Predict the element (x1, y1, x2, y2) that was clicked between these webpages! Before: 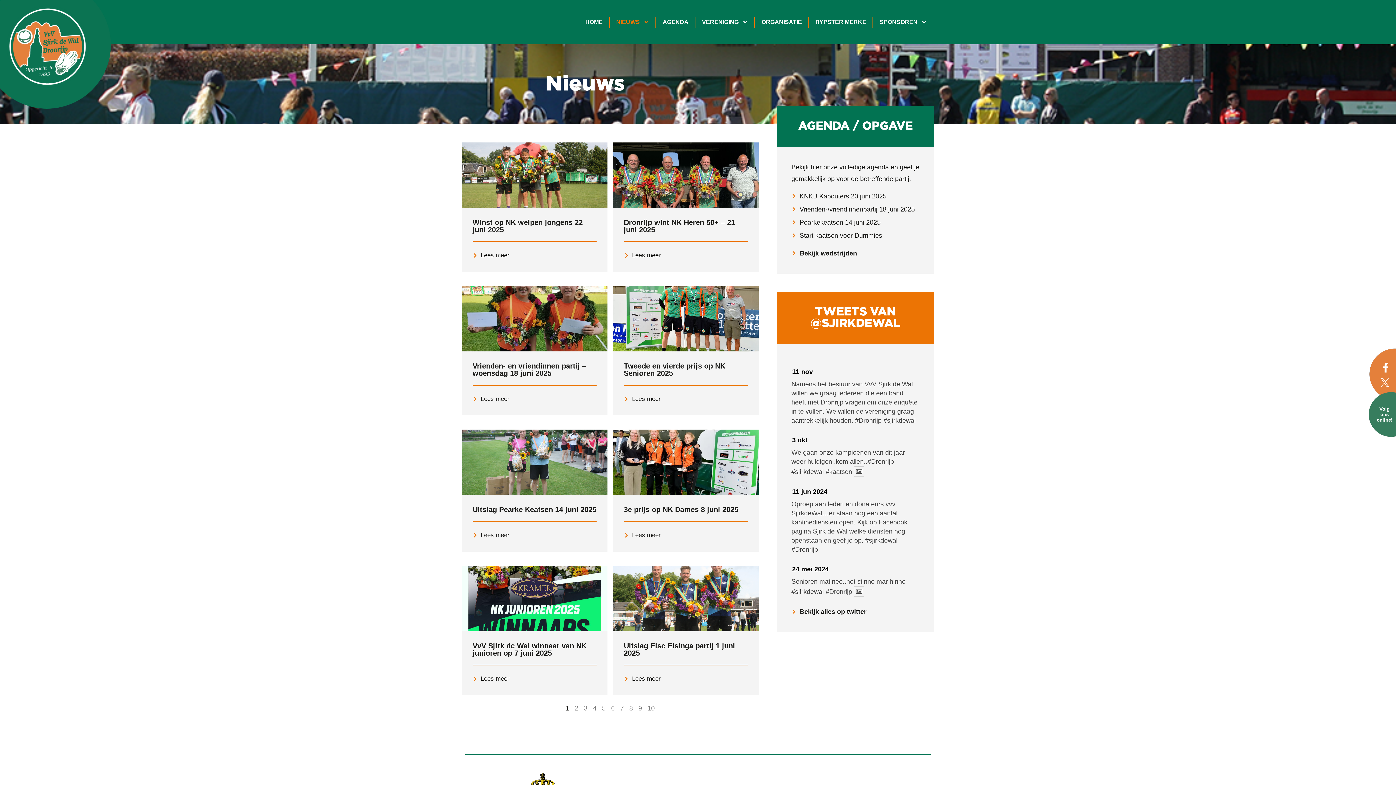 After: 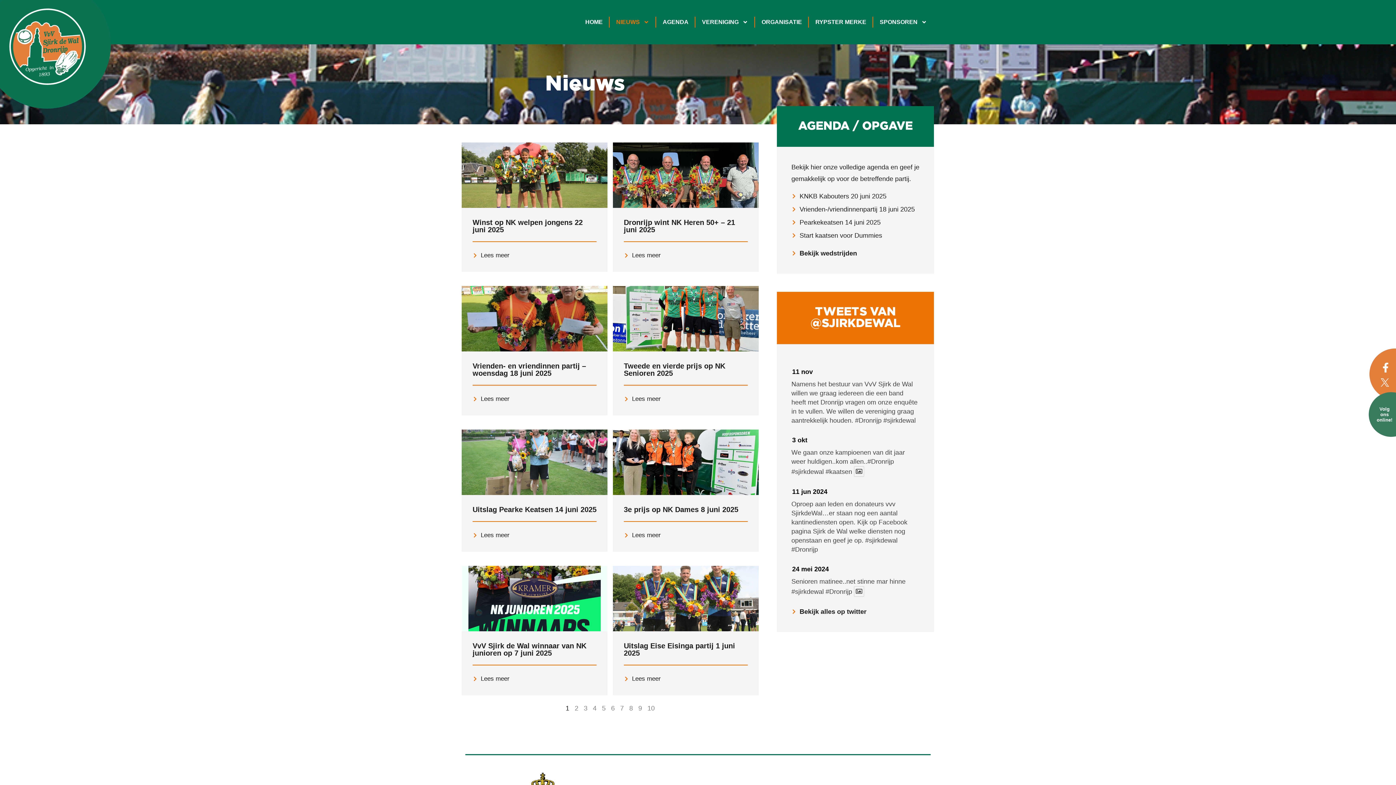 Action: label: Page
9 bbox: (638, 705, 642, 712)